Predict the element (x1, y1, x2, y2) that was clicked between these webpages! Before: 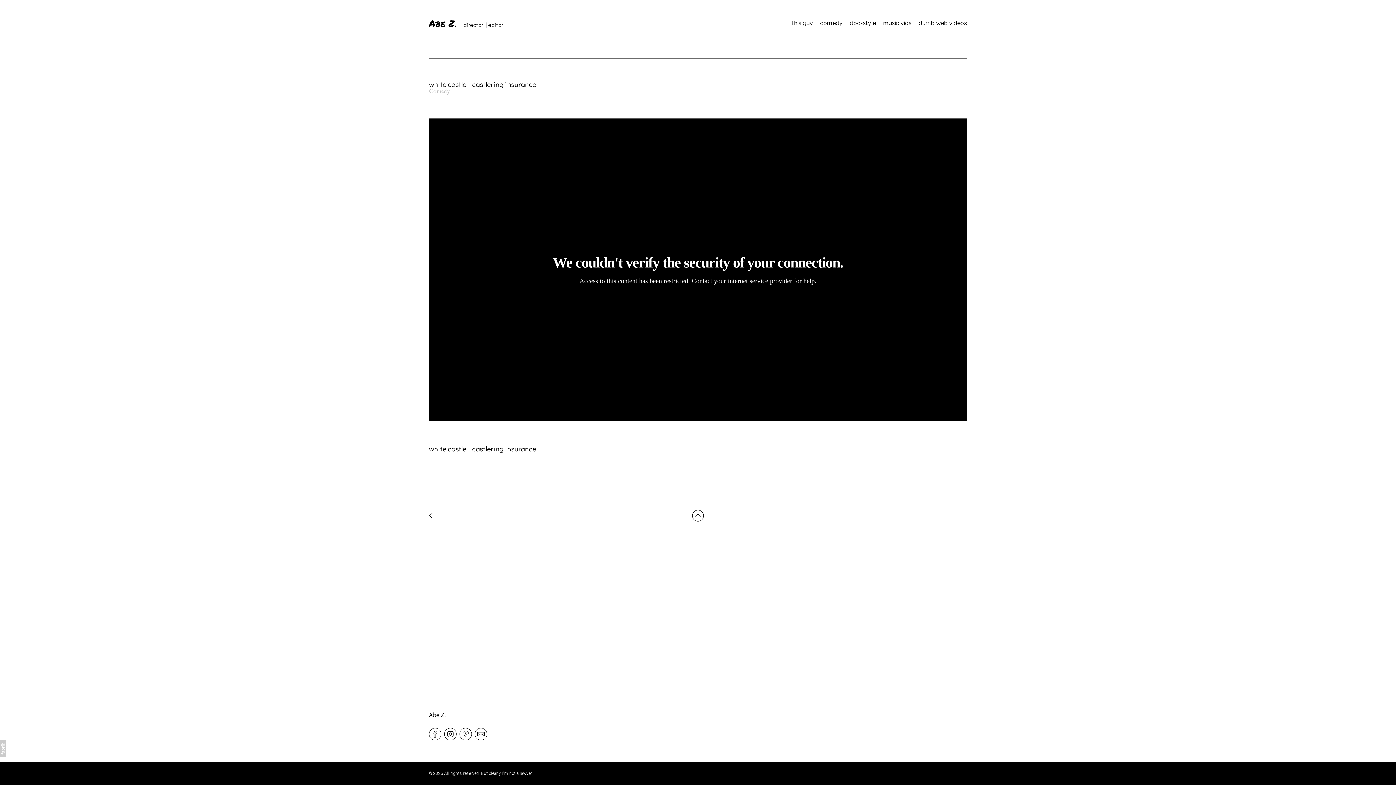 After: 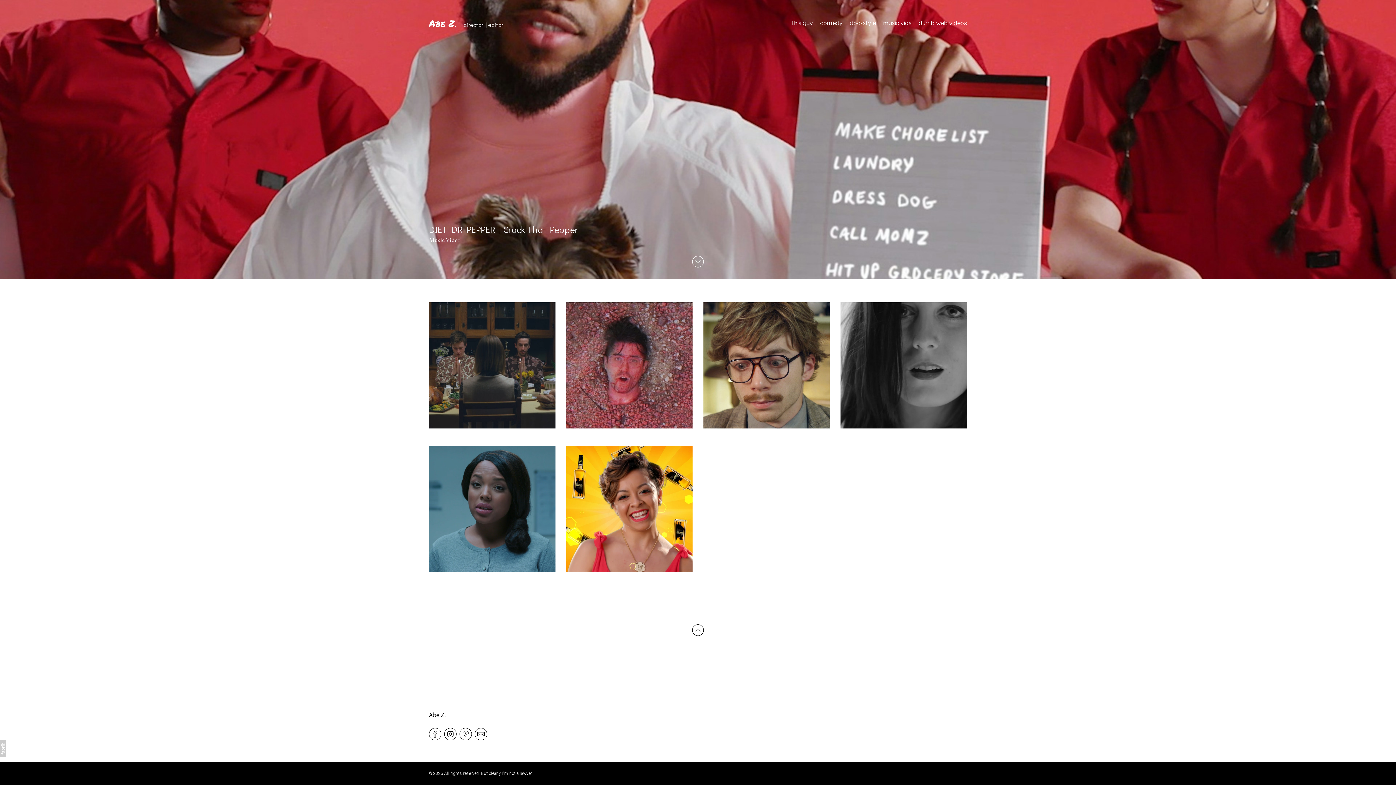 Action: label: music vids bbox: (883, 19, 911, 26)